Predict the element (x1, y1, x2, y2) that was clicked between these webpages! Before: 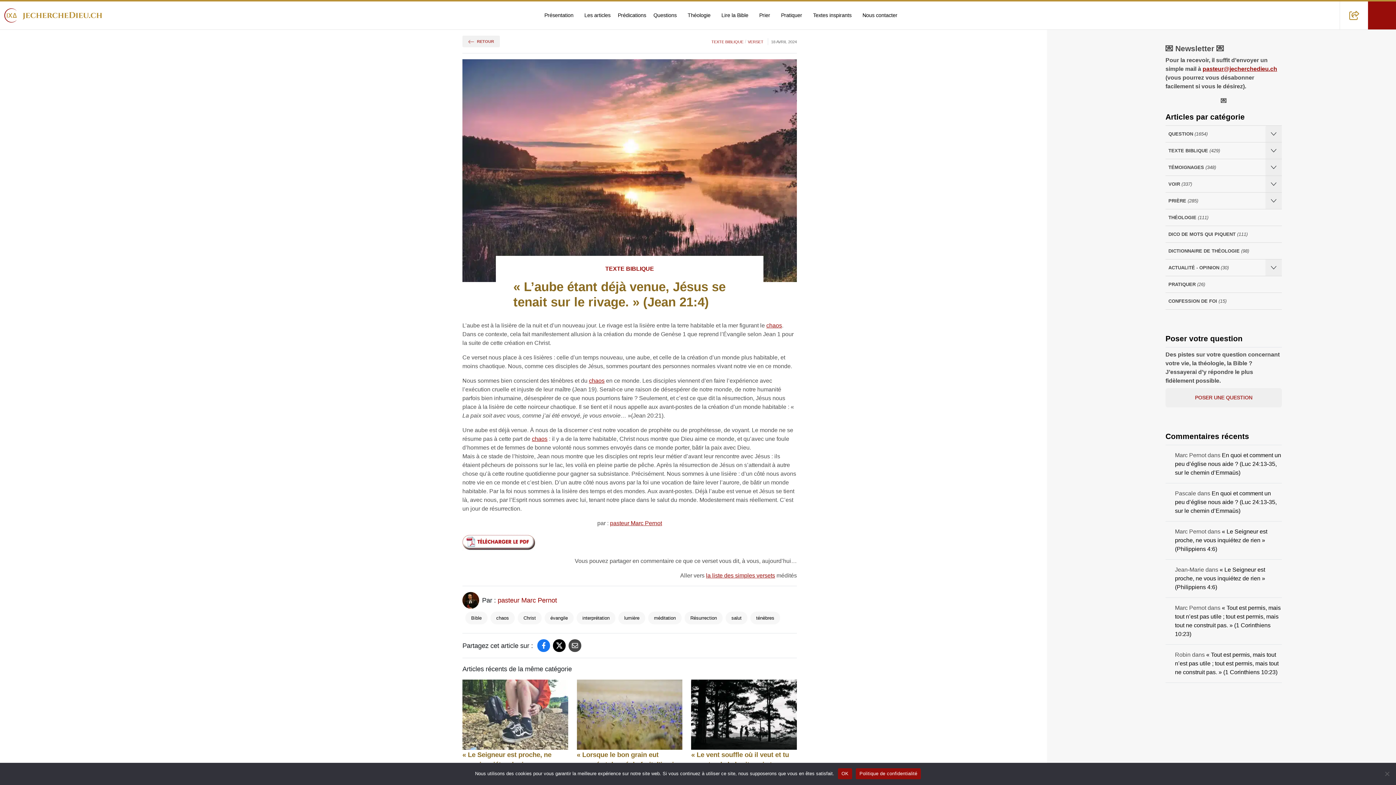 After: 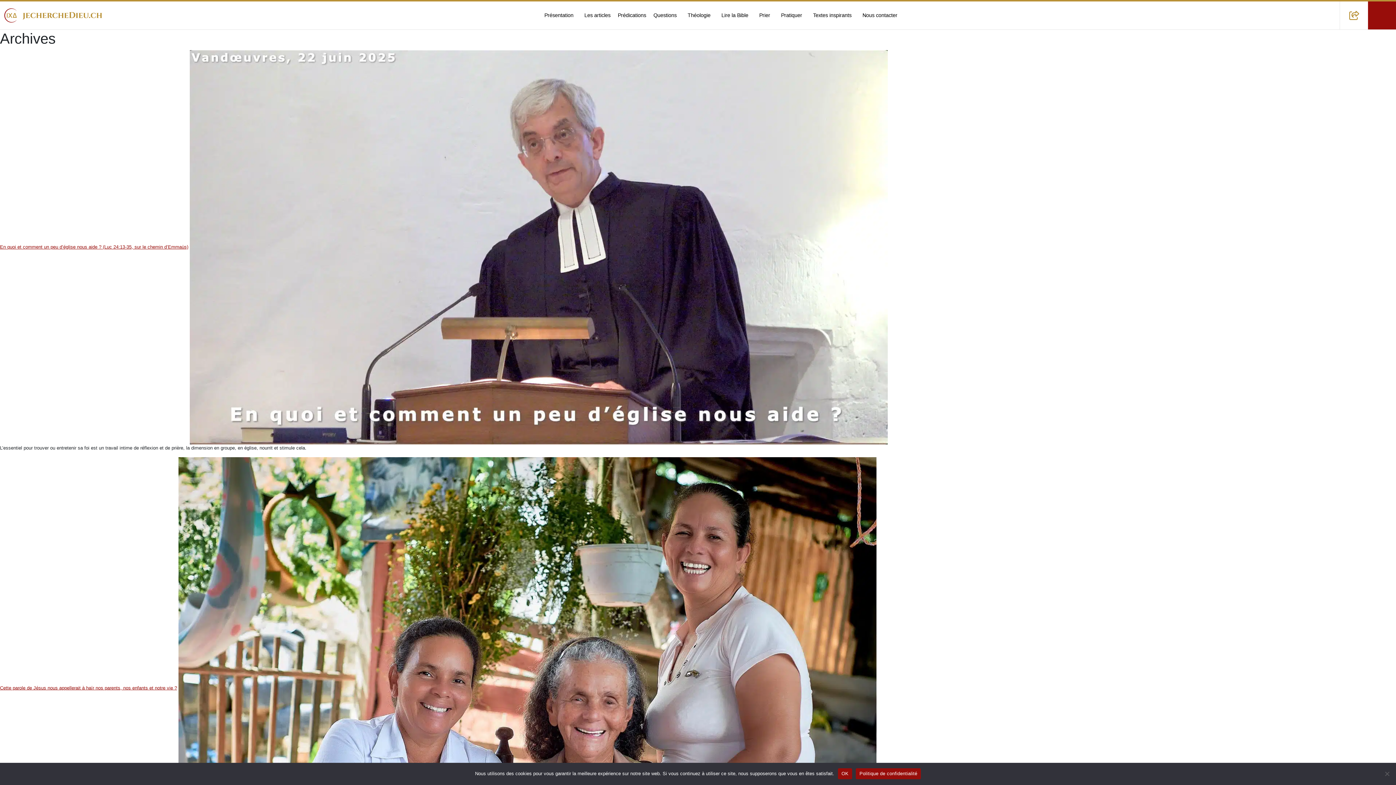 Action: label: Bible bbox: (465, 611, 487, 624)